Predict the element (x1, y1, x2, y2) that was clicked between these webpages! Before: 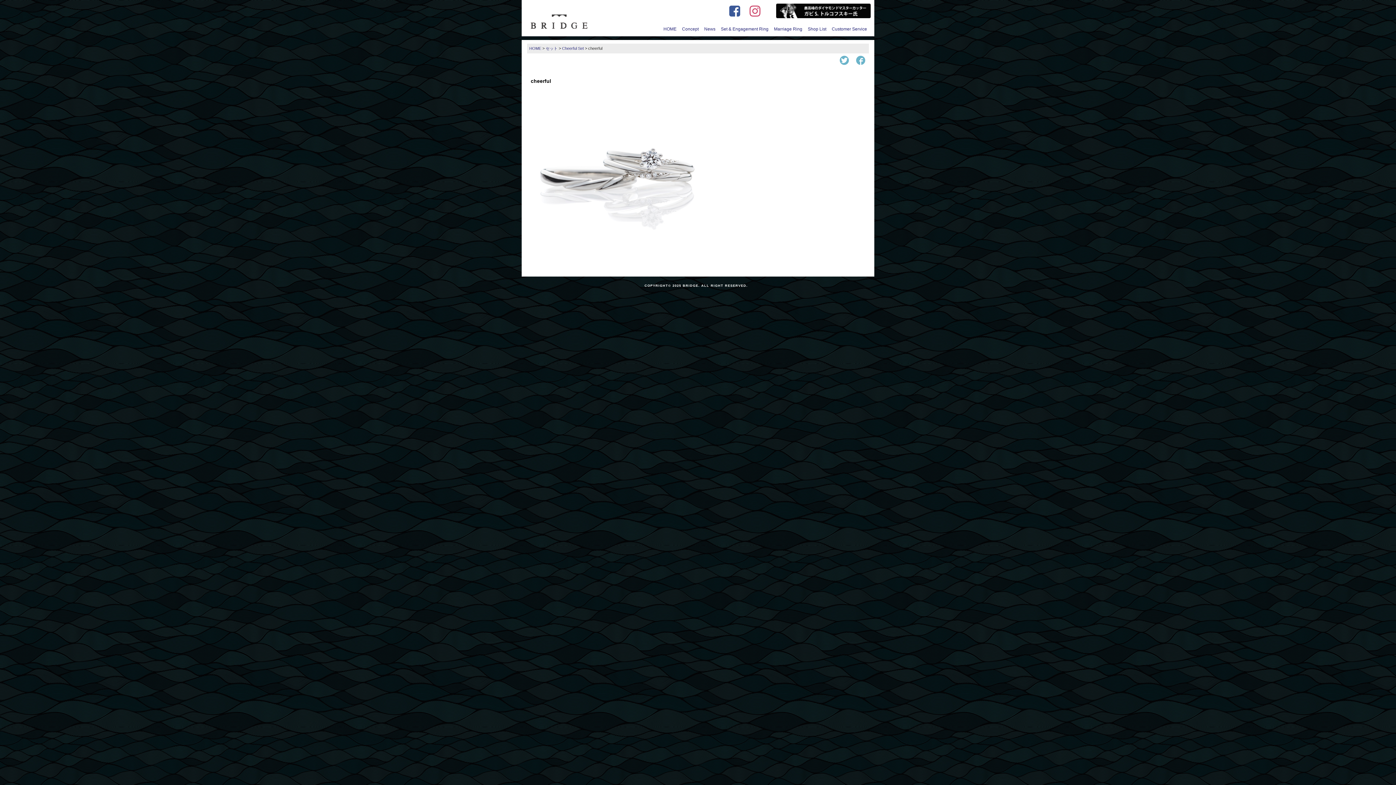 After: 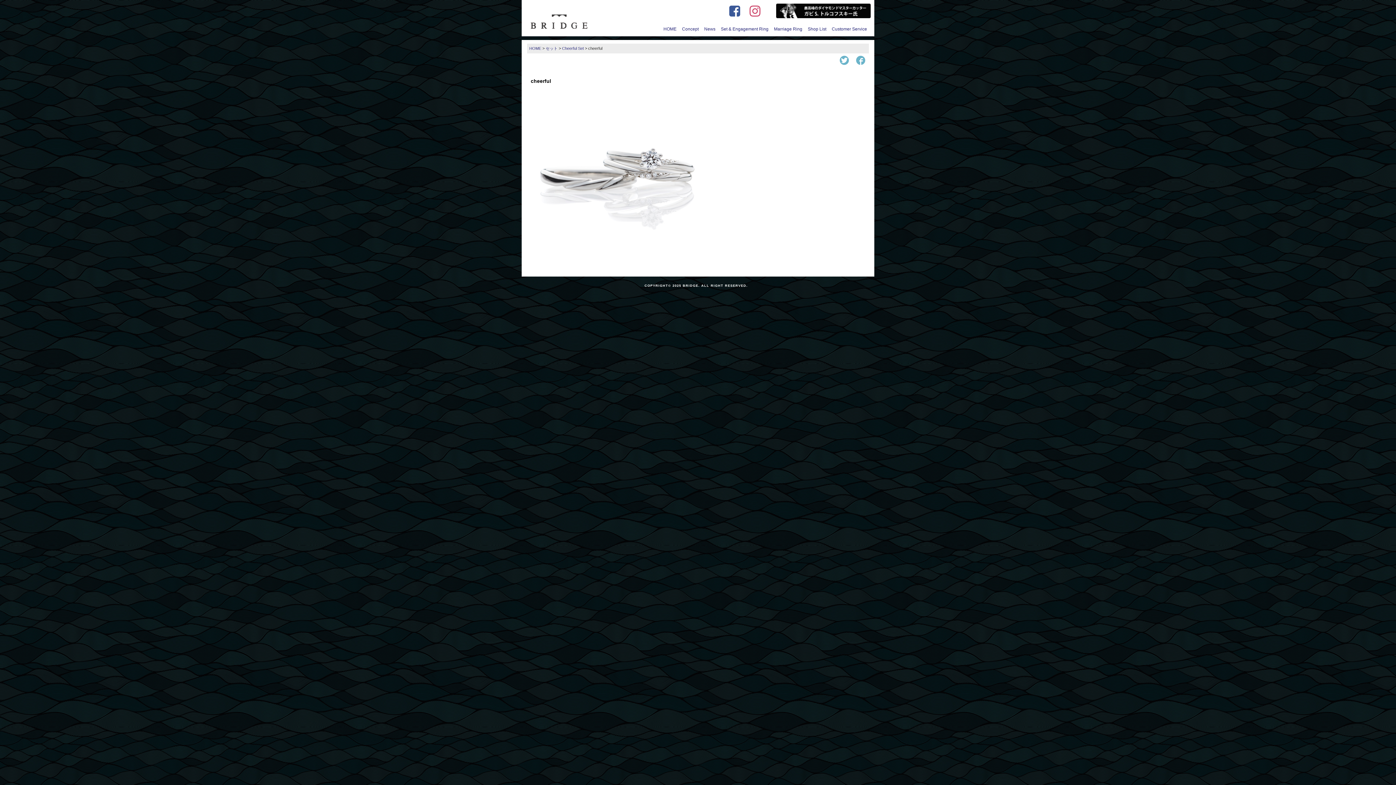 Action: bbox: (729, 12, 740, 16)